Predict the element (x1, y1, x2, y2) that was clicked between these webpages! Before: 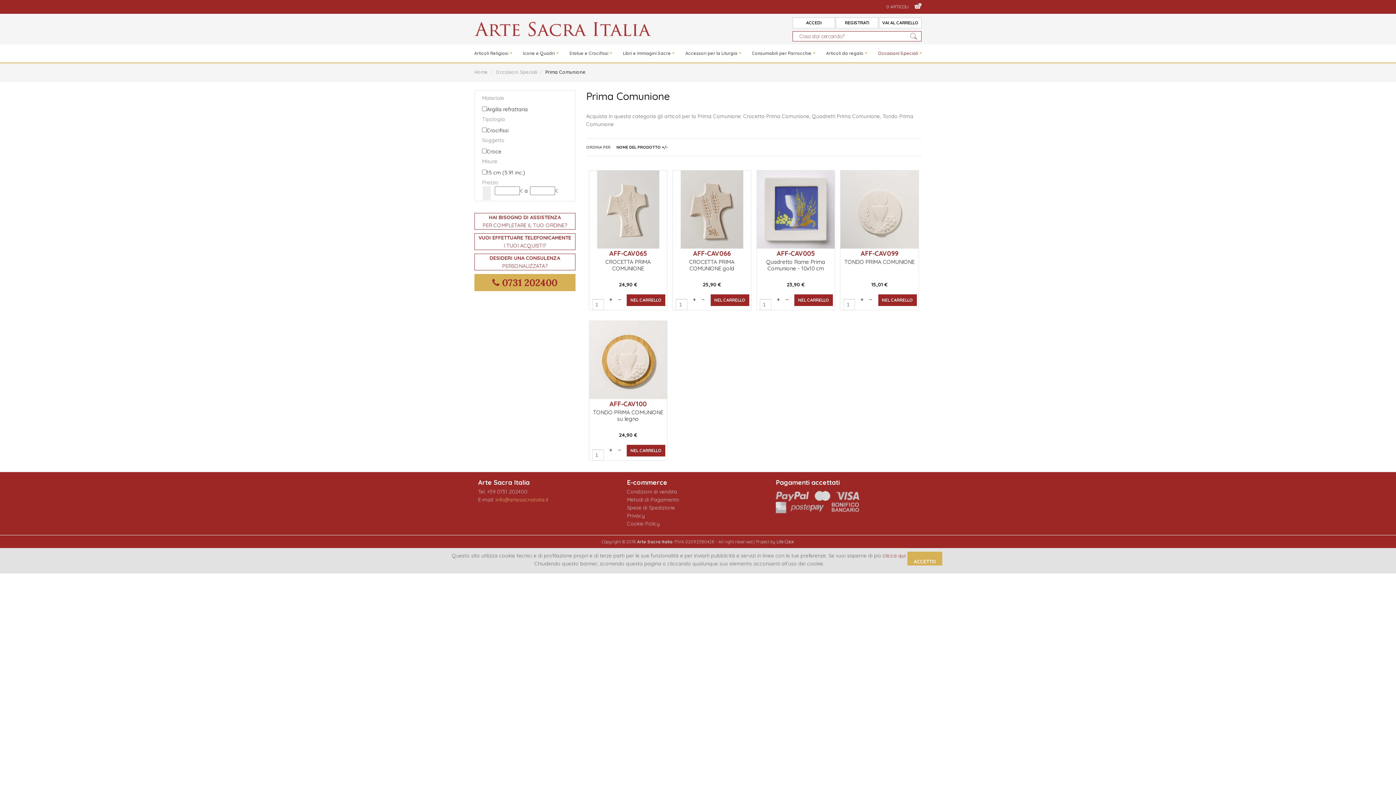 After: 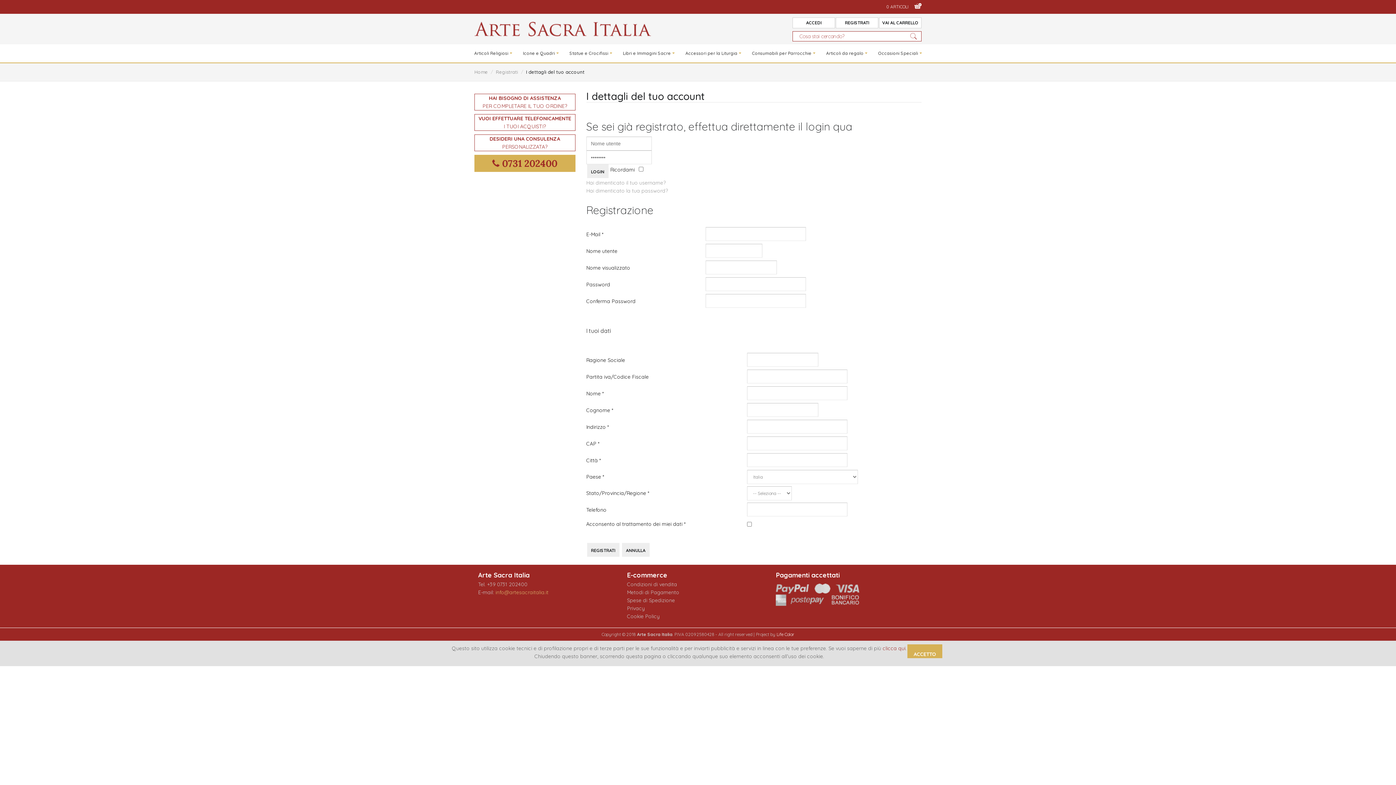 Action: label: REGISTRATI bbox: (845, 17, 869, 28)